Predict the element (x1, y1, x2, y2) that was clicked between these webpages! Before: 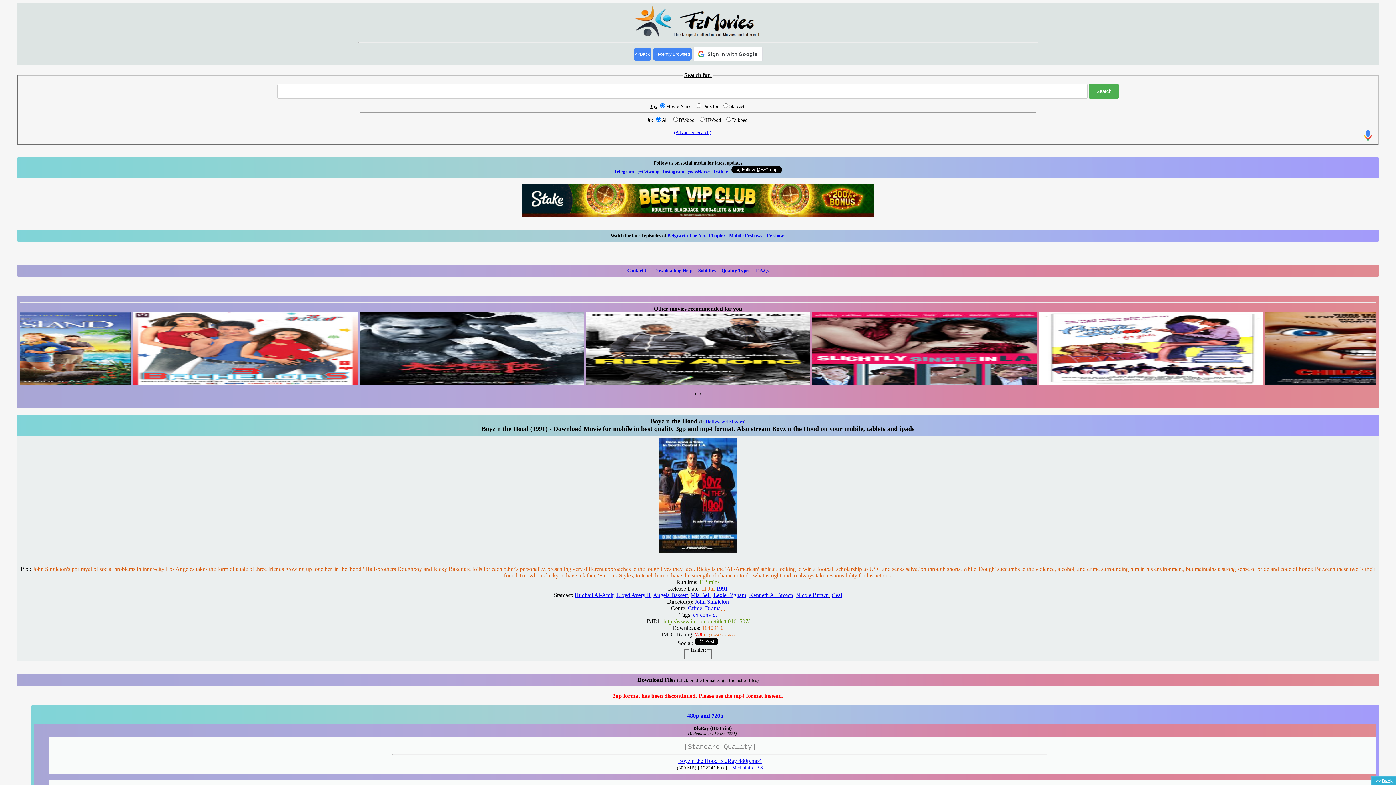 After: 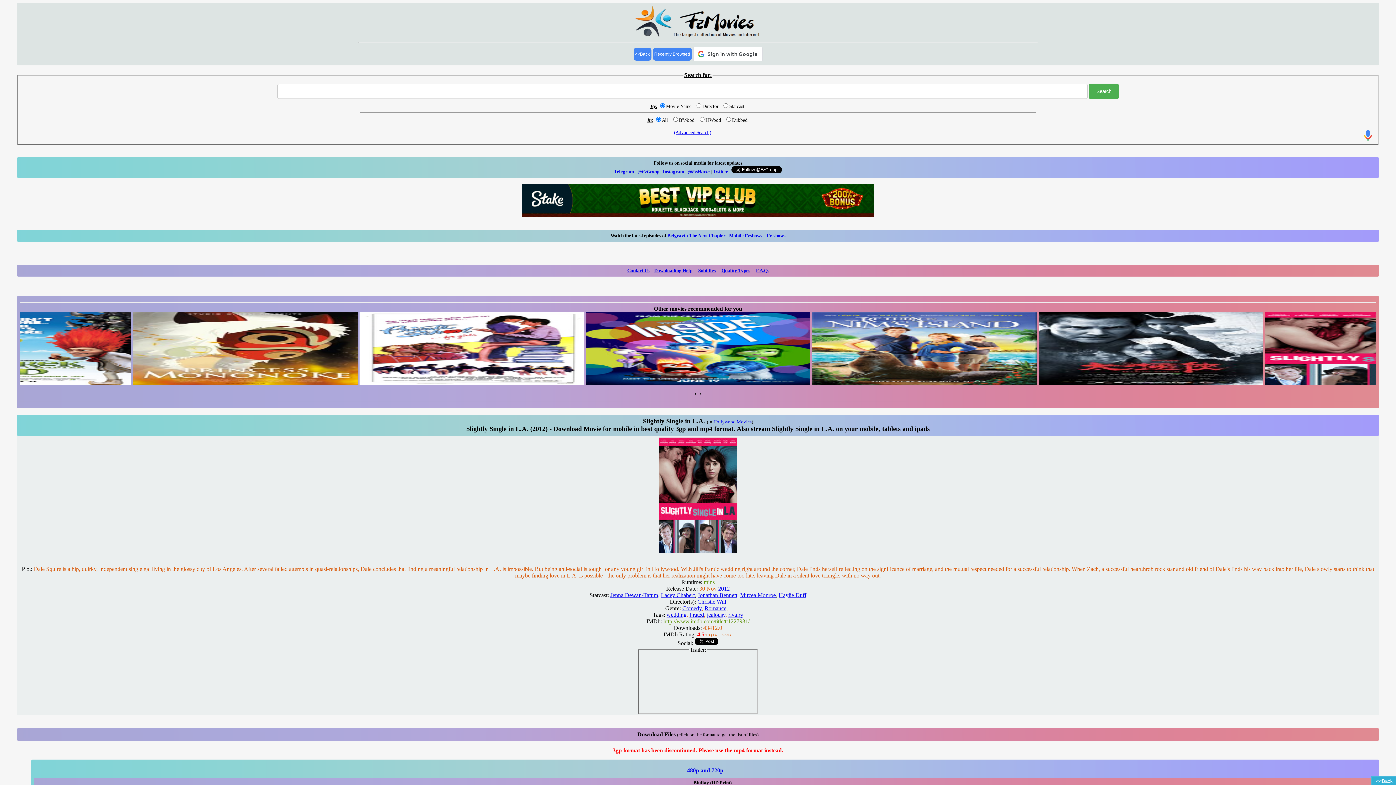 Action: bbox: (812, 309, 1037, 382)